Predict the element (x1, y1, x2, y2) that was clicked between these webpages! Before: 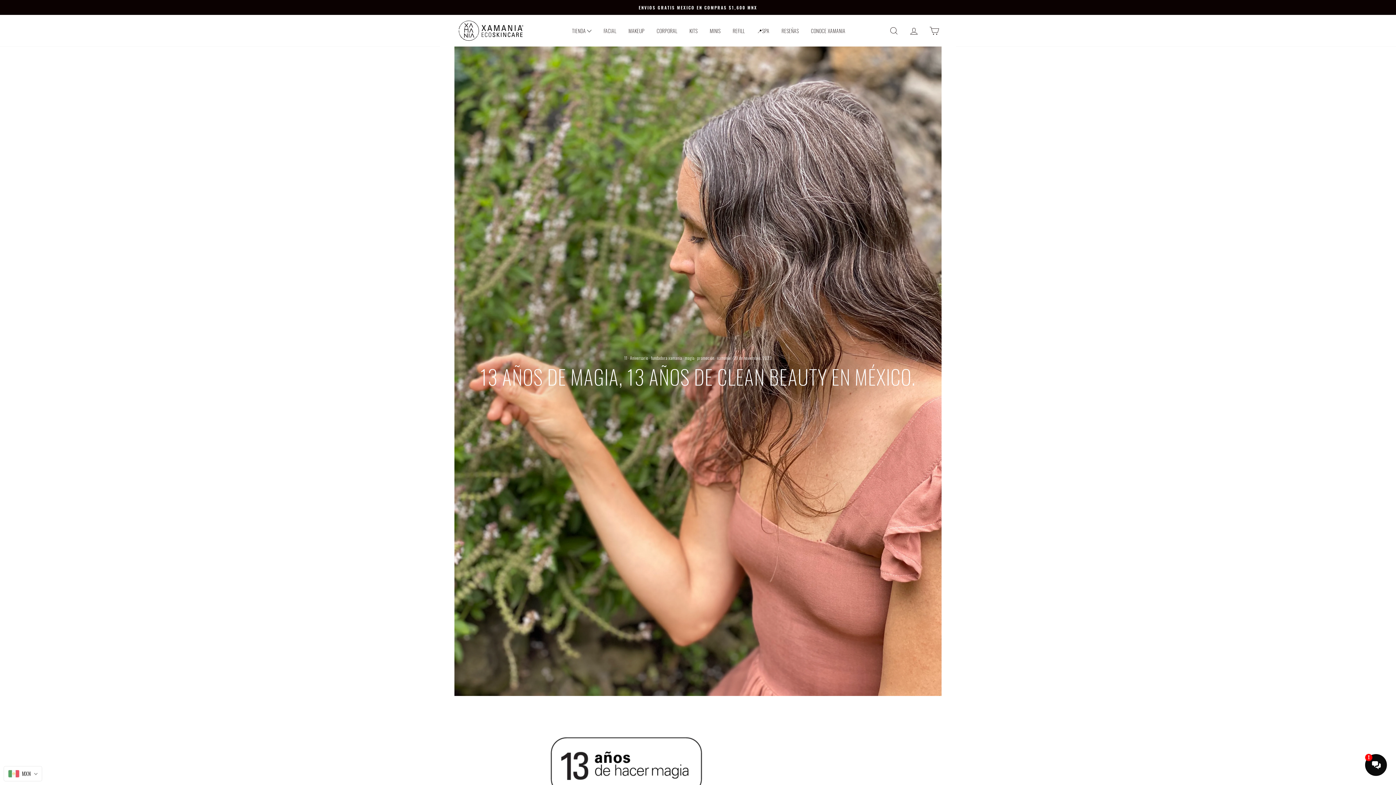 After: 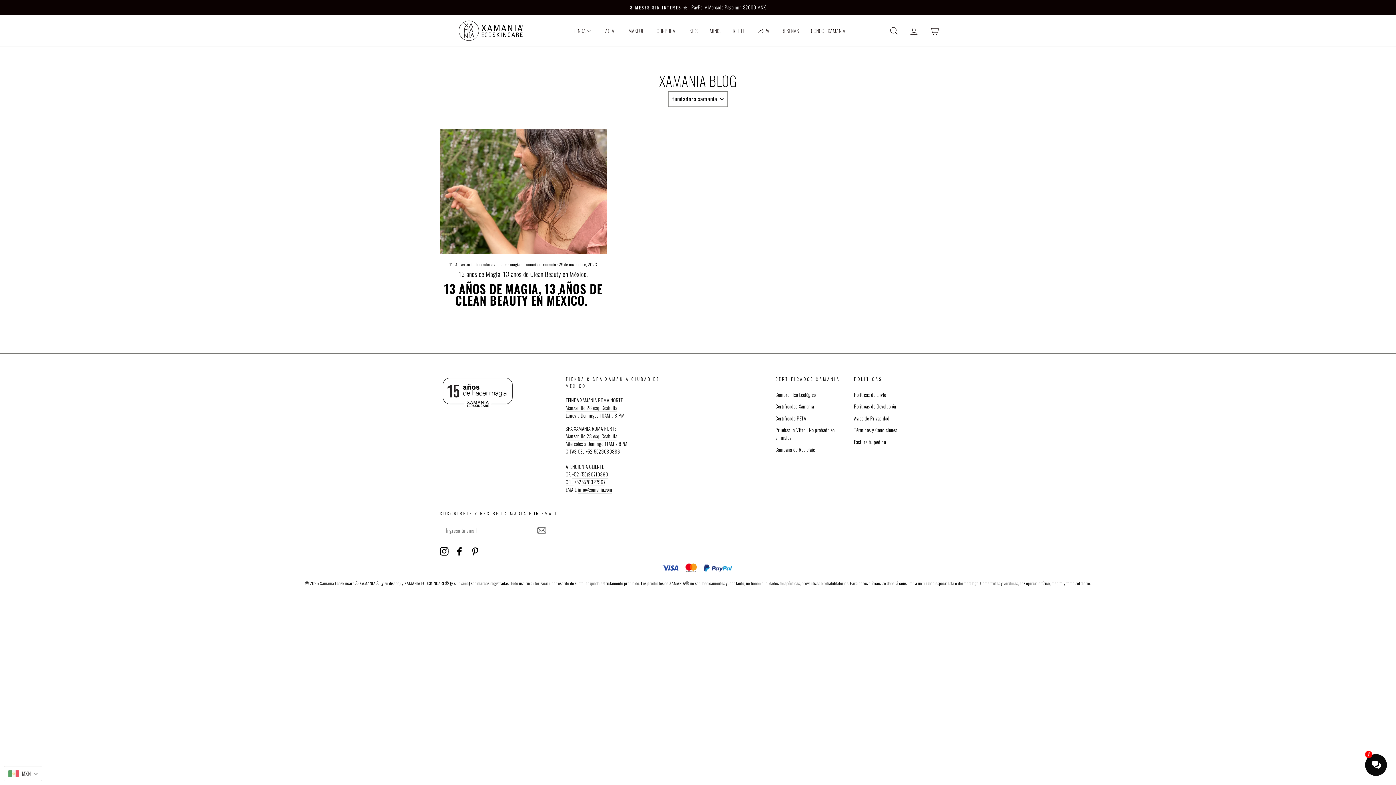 Action: bbox: (651, 355, 682, 361) label: fundadora xamania